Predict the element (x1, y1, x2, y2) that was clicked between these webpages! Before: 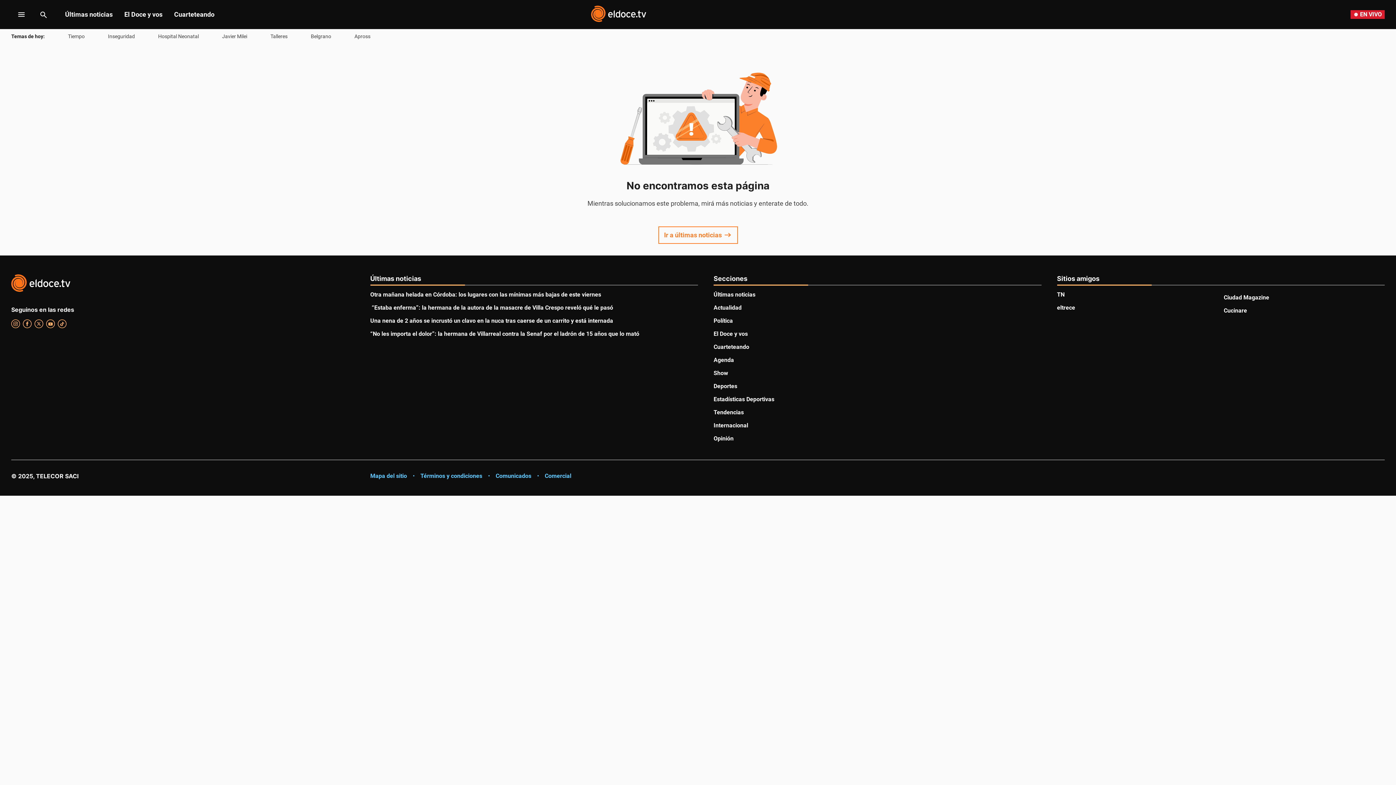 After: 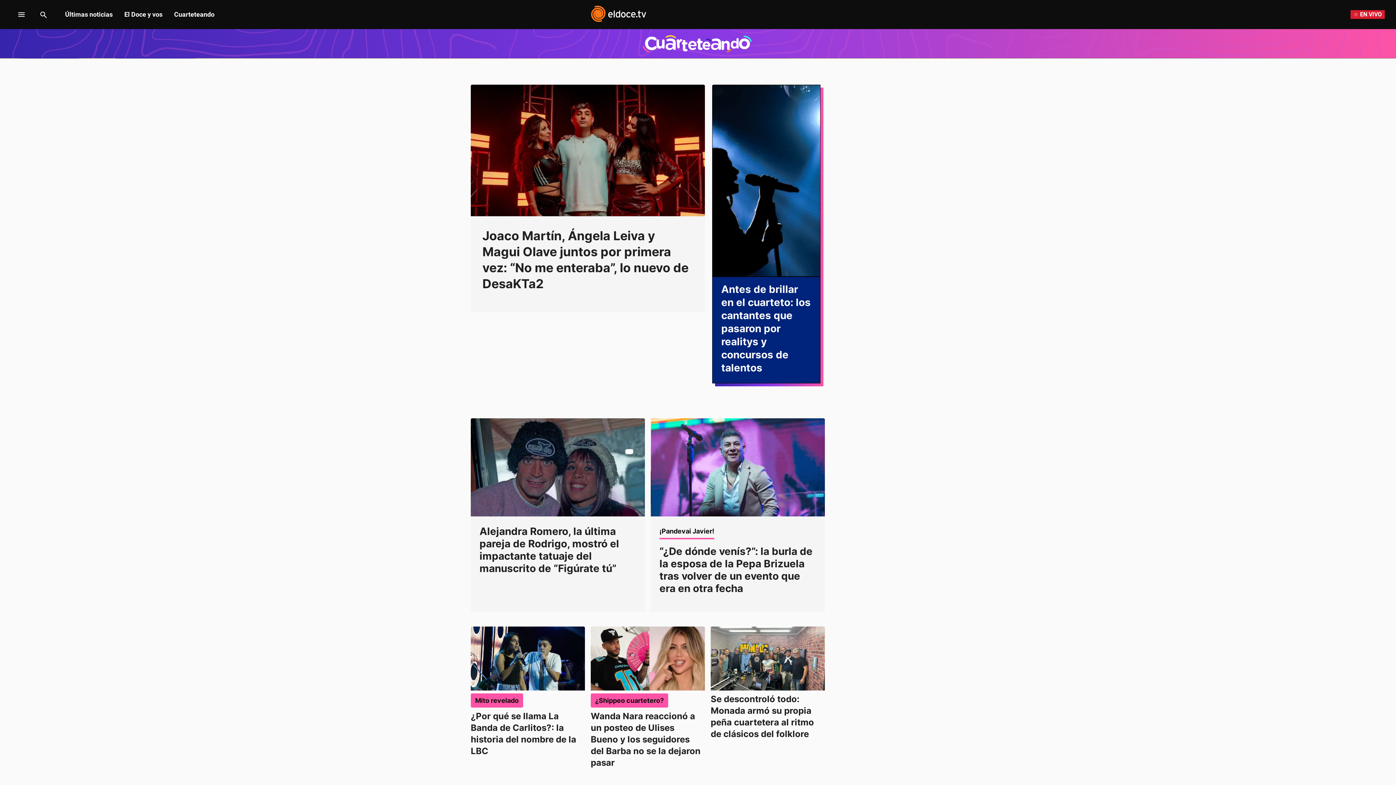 Action: label: Cuarteteando bbox: (713, 343, 749, 356)